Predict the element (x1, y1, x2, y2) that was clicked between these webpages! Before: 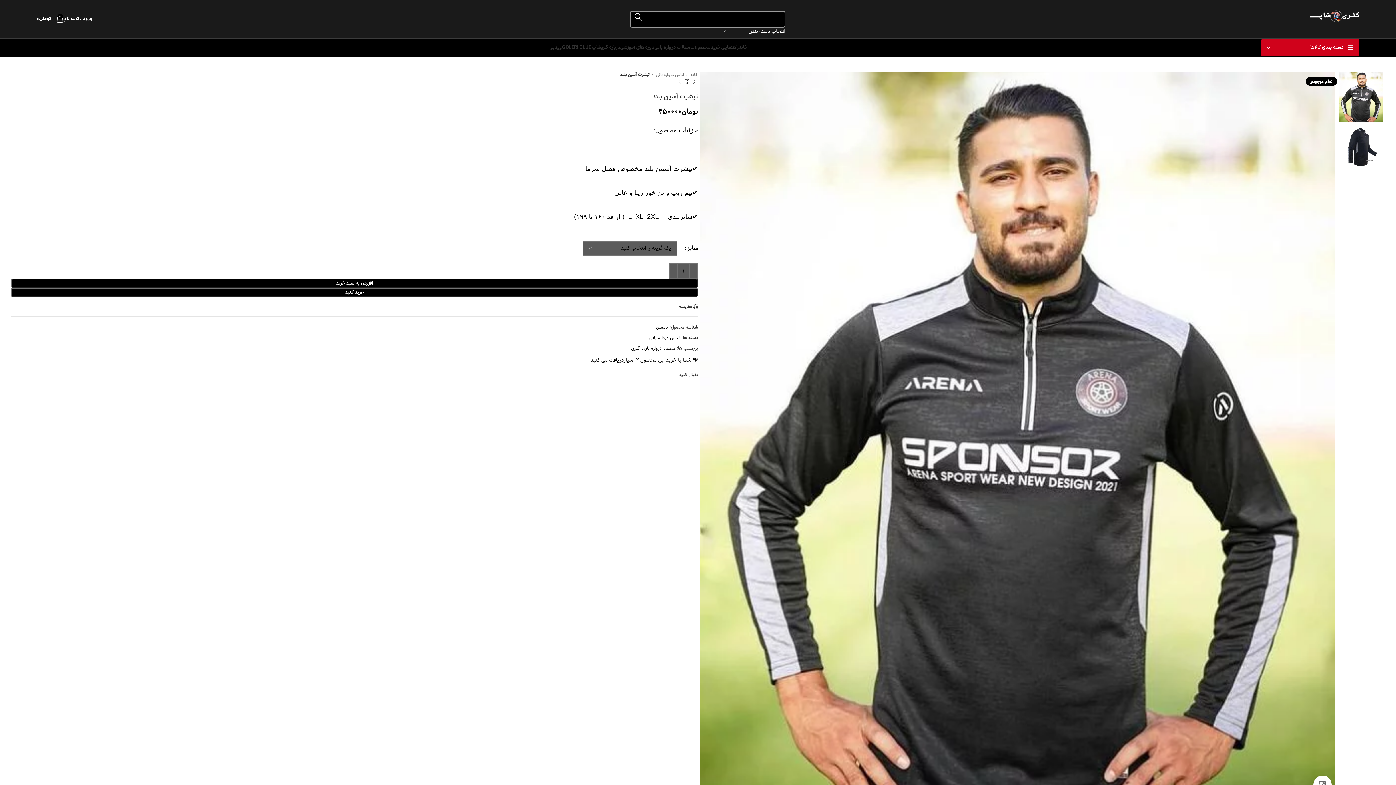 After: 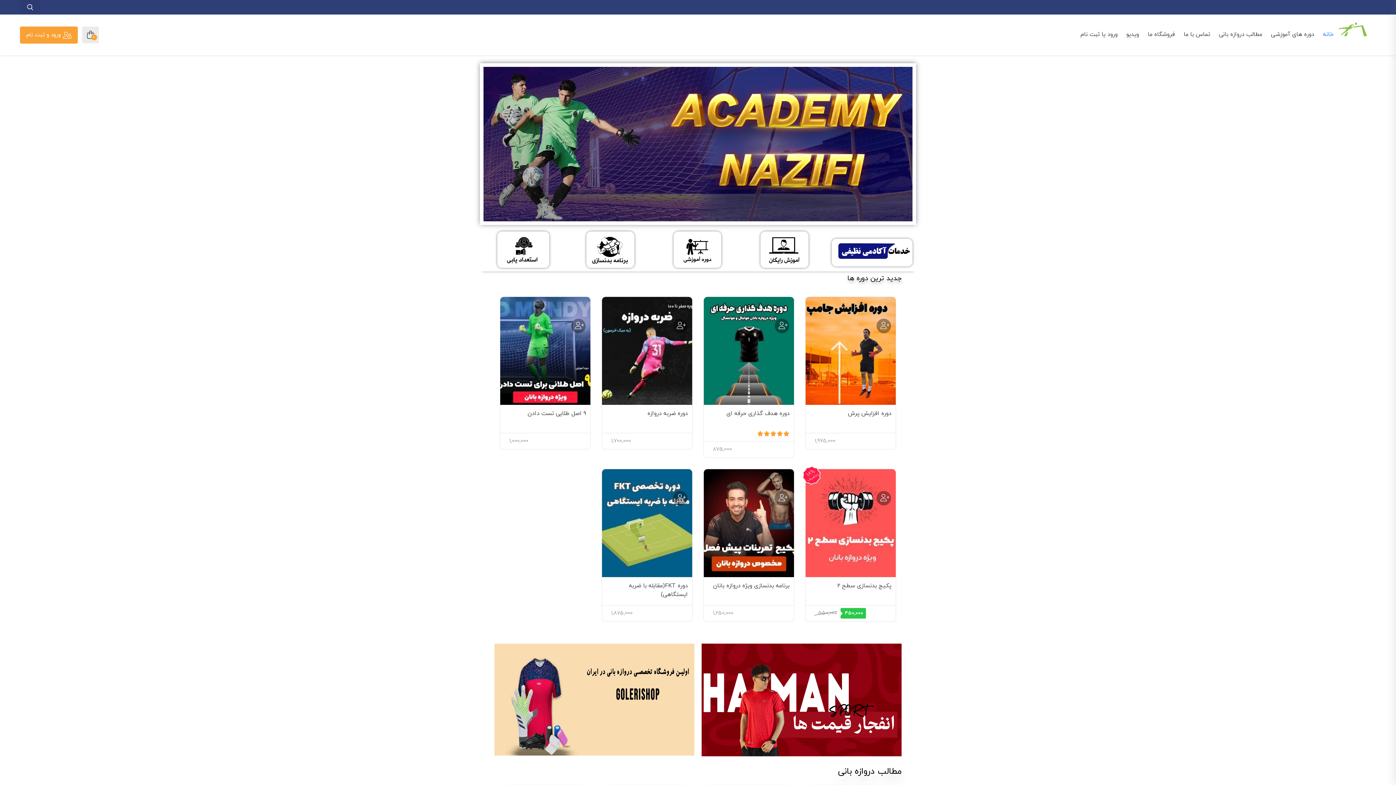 Action: label: دوره های آموزشی bbox: (620, 40, 654, 54)